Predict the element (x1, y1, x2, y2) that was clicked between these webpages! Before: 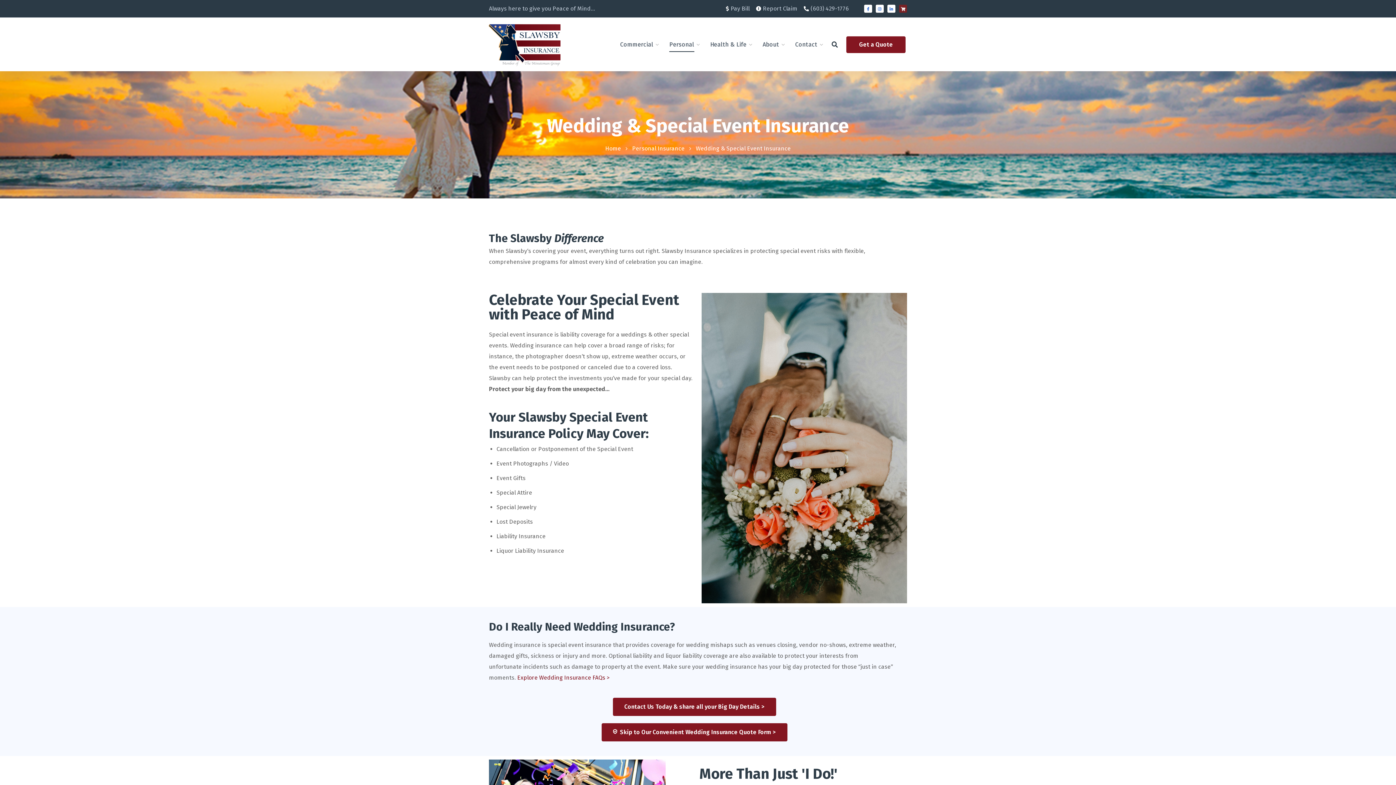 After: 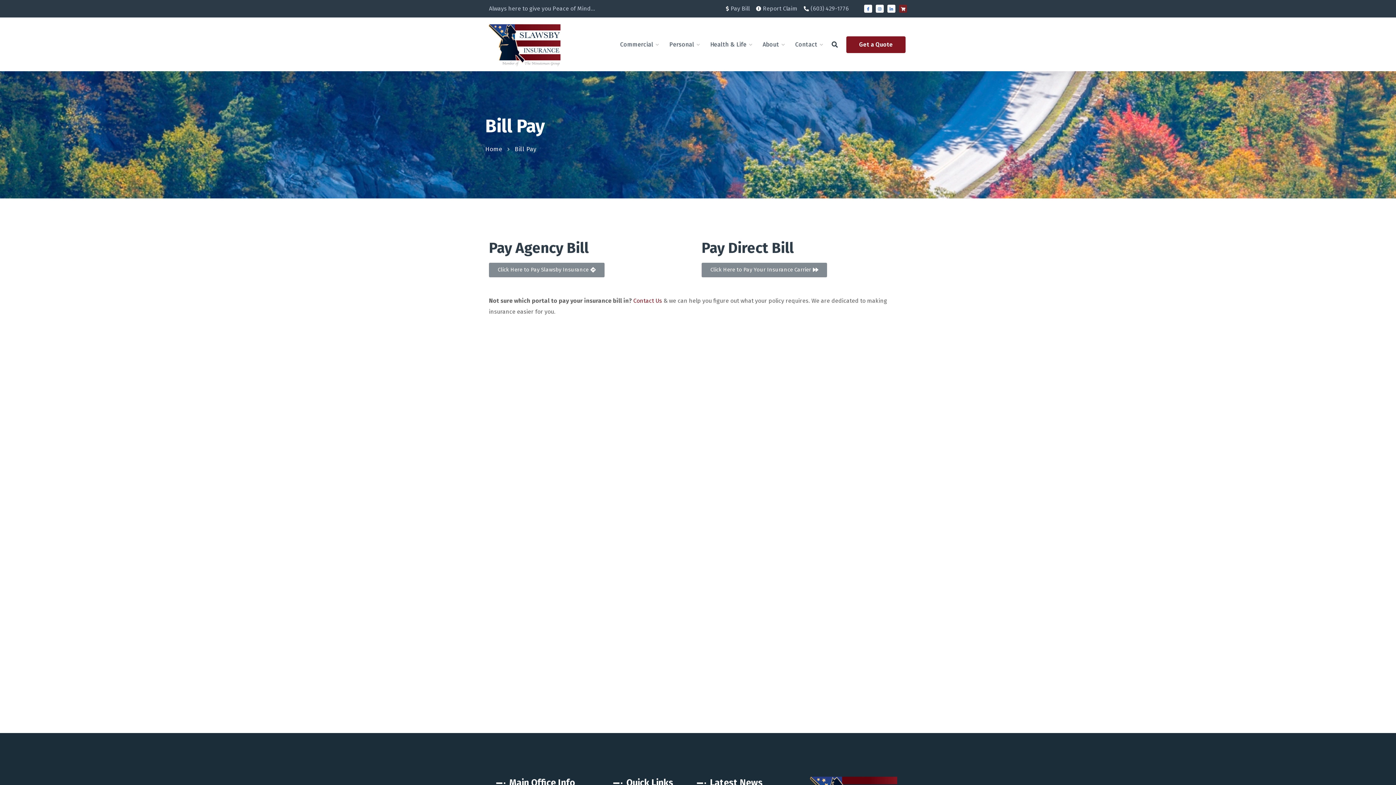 Action: label: Pay Bill bbox: (722, 5, 749, 12)